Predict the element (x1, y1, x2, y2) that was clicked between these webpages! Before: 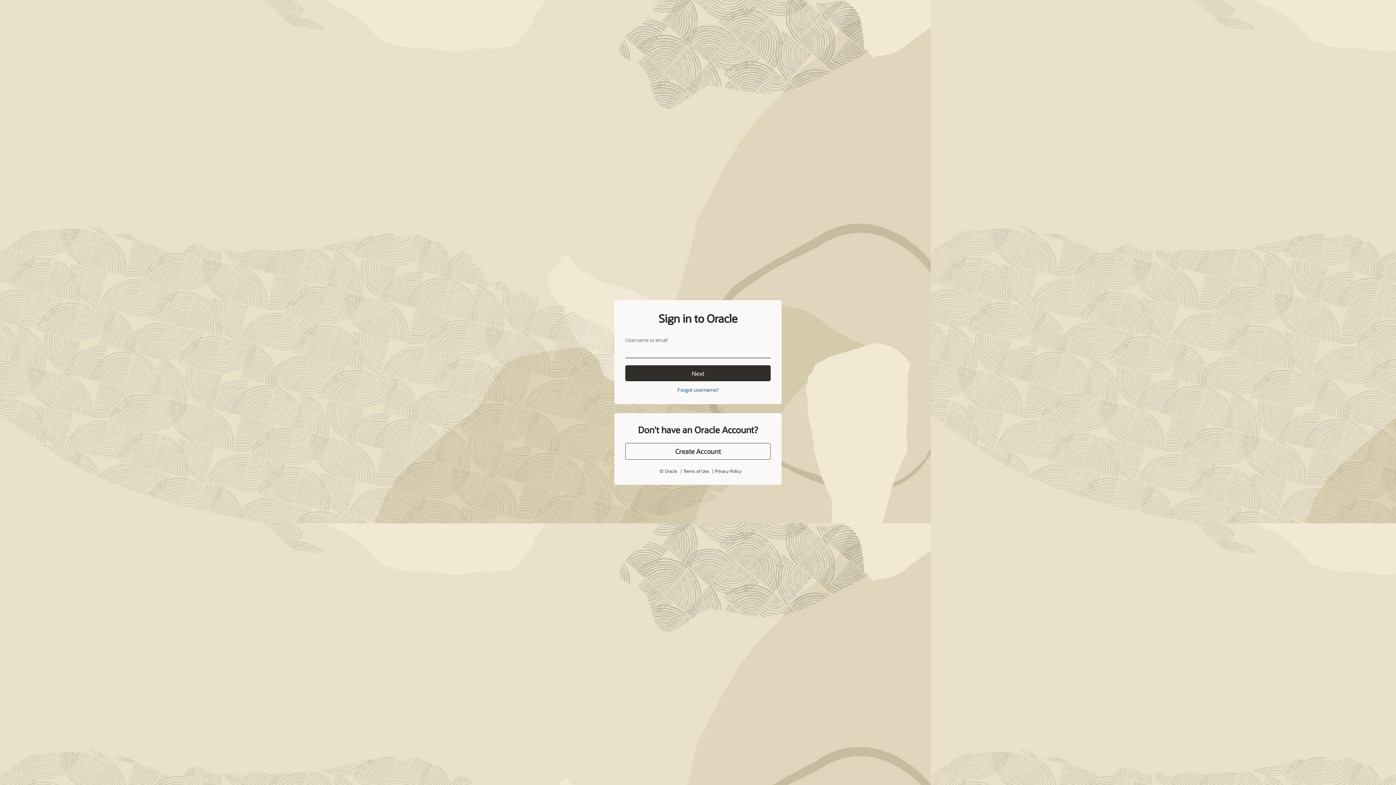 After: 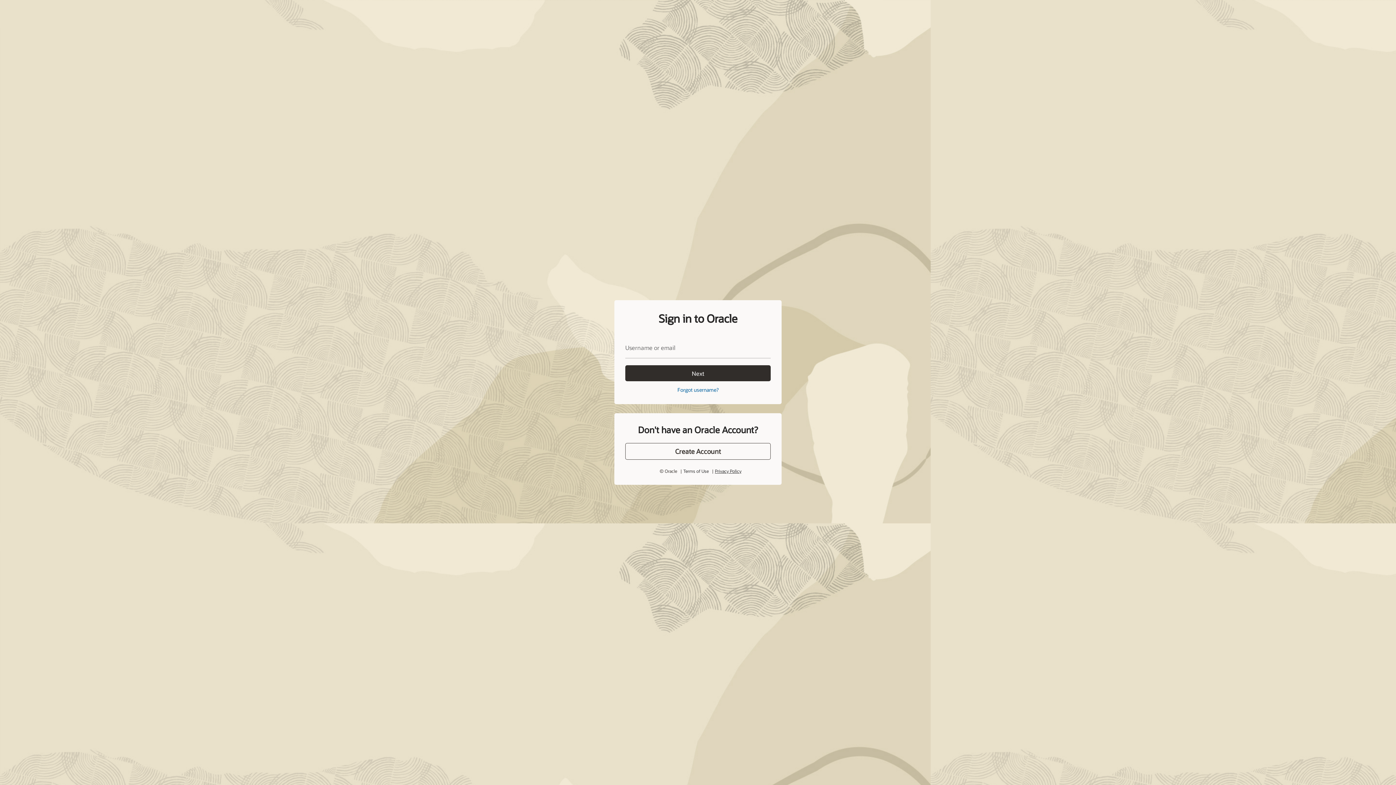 Action: bbox: (715, 468, 741, 474) label: Privacy Policy